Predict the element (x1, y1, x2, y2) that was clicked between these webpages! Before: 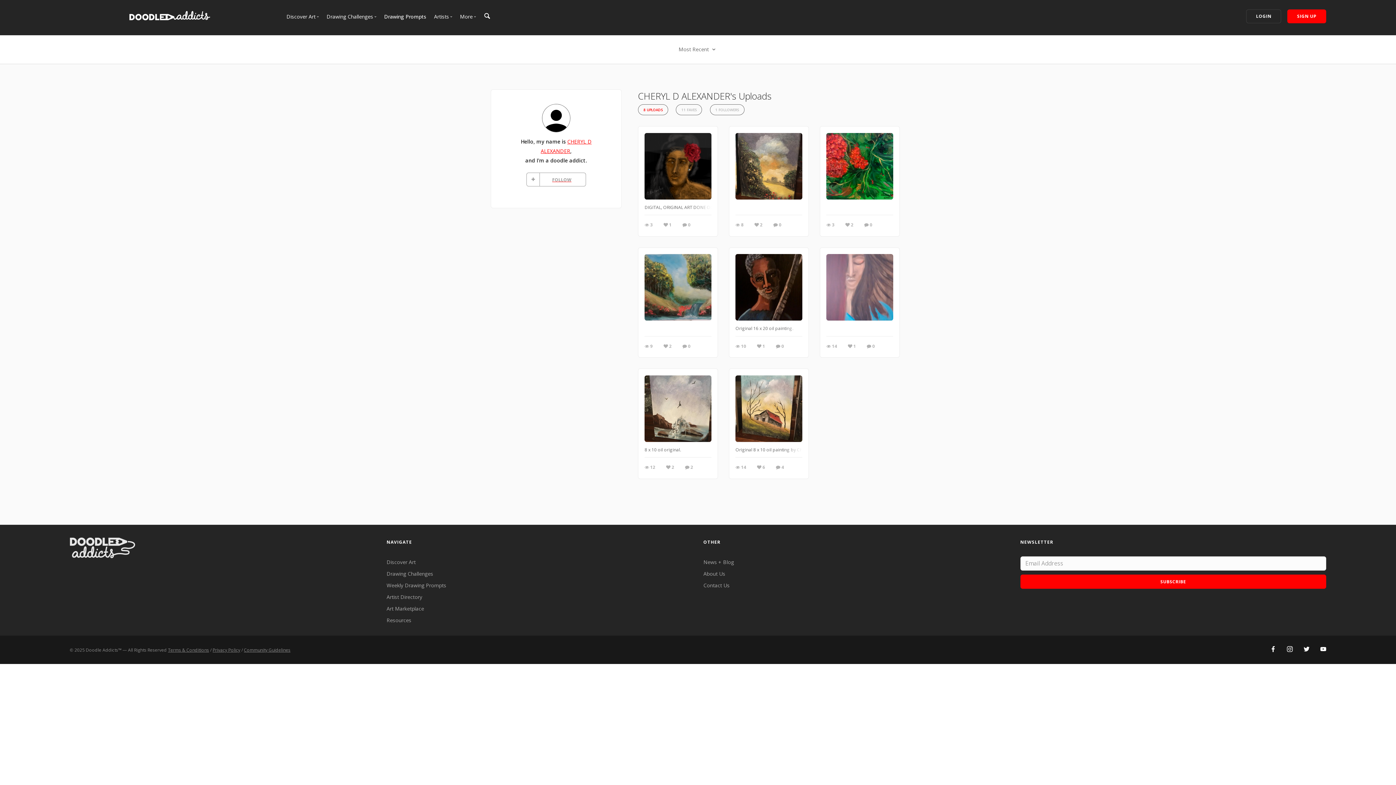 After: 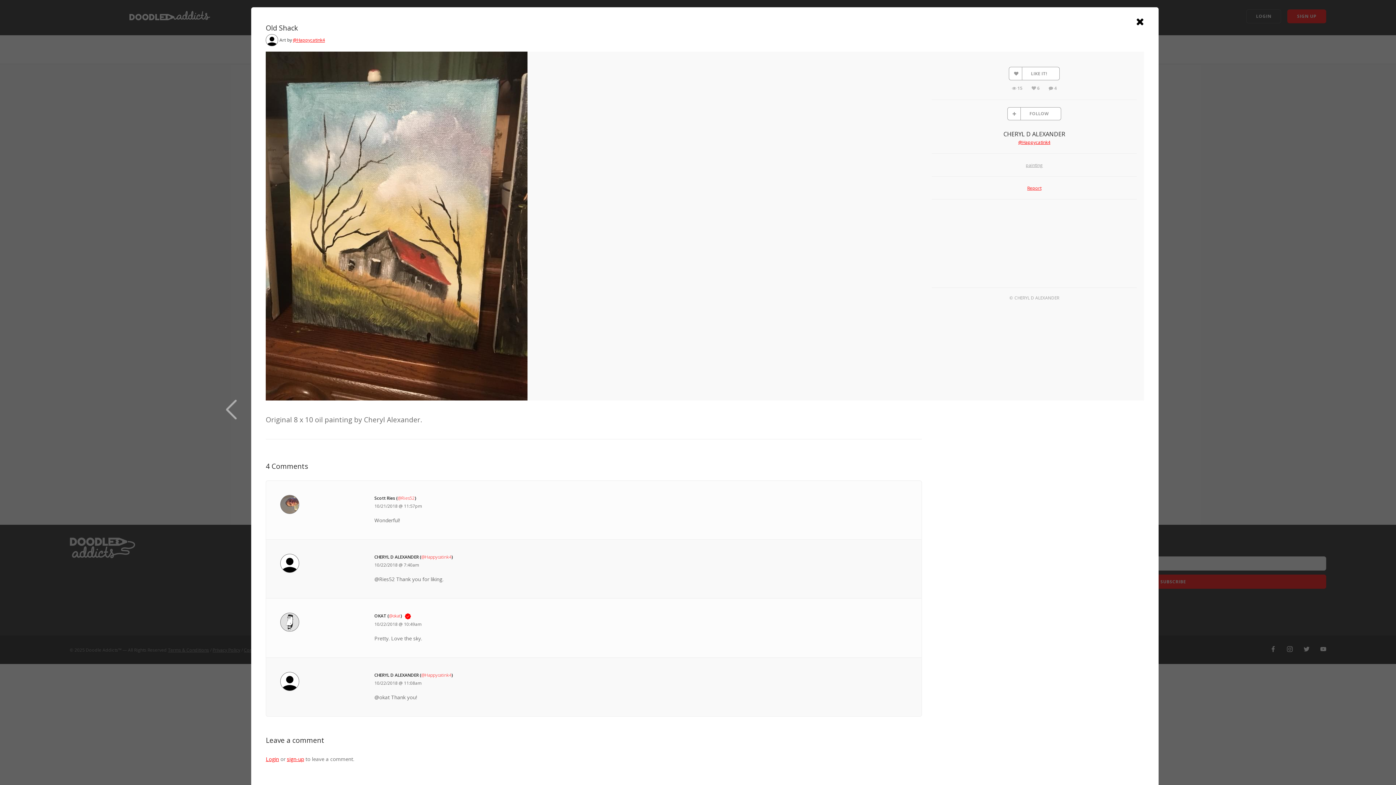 Action: bbox: (735, 404, 802, 411)